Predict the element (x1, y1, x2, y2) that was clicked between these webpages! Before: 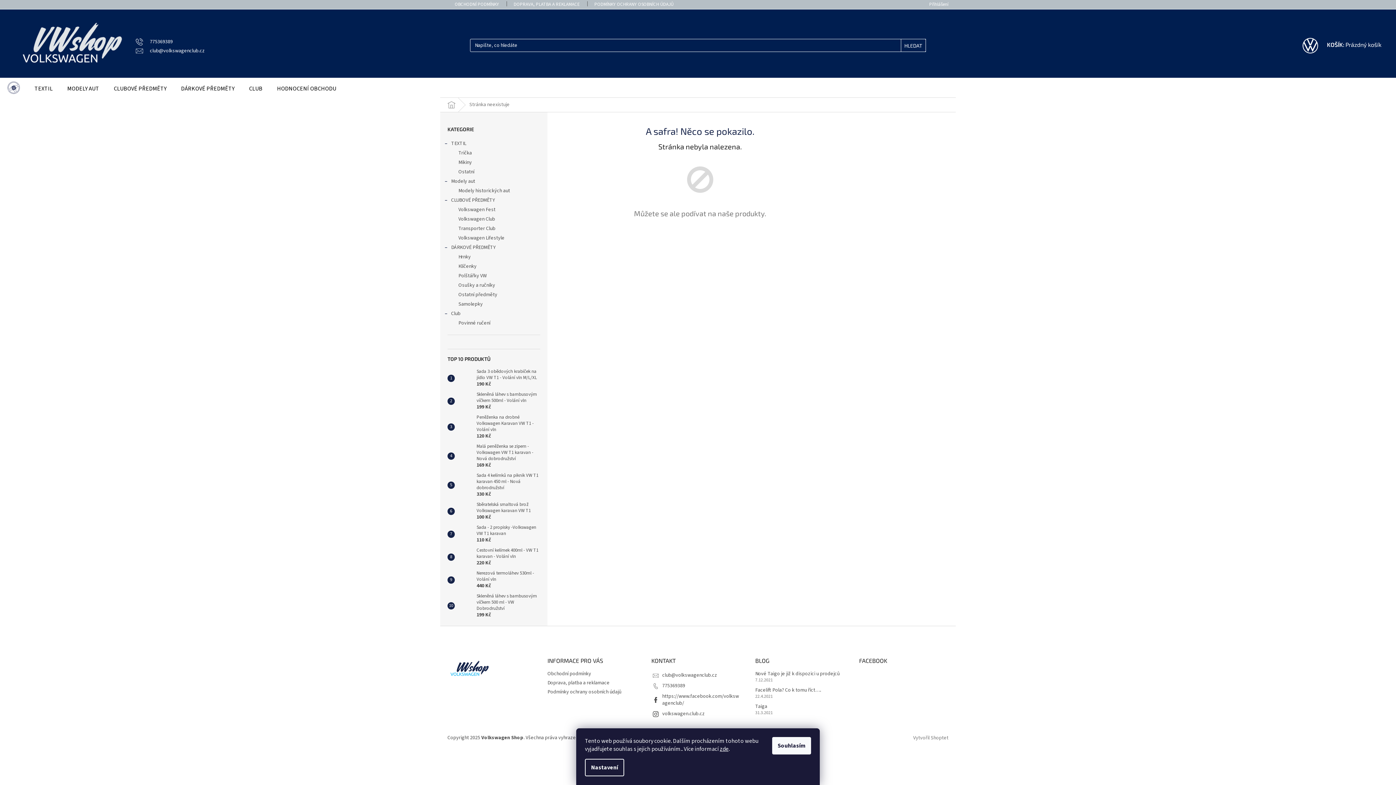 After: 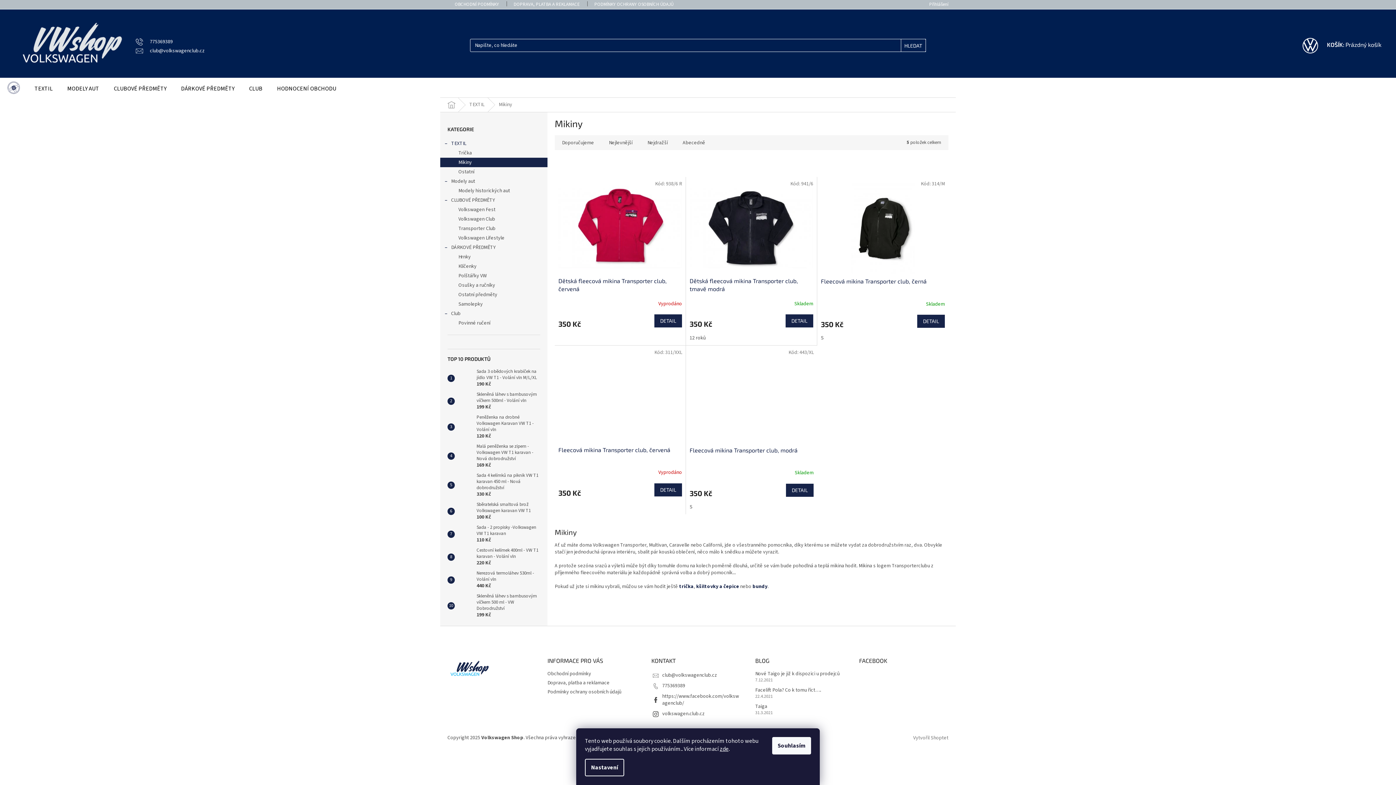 Action: label: Mikiny bbox: (440, 157, 547, 167)